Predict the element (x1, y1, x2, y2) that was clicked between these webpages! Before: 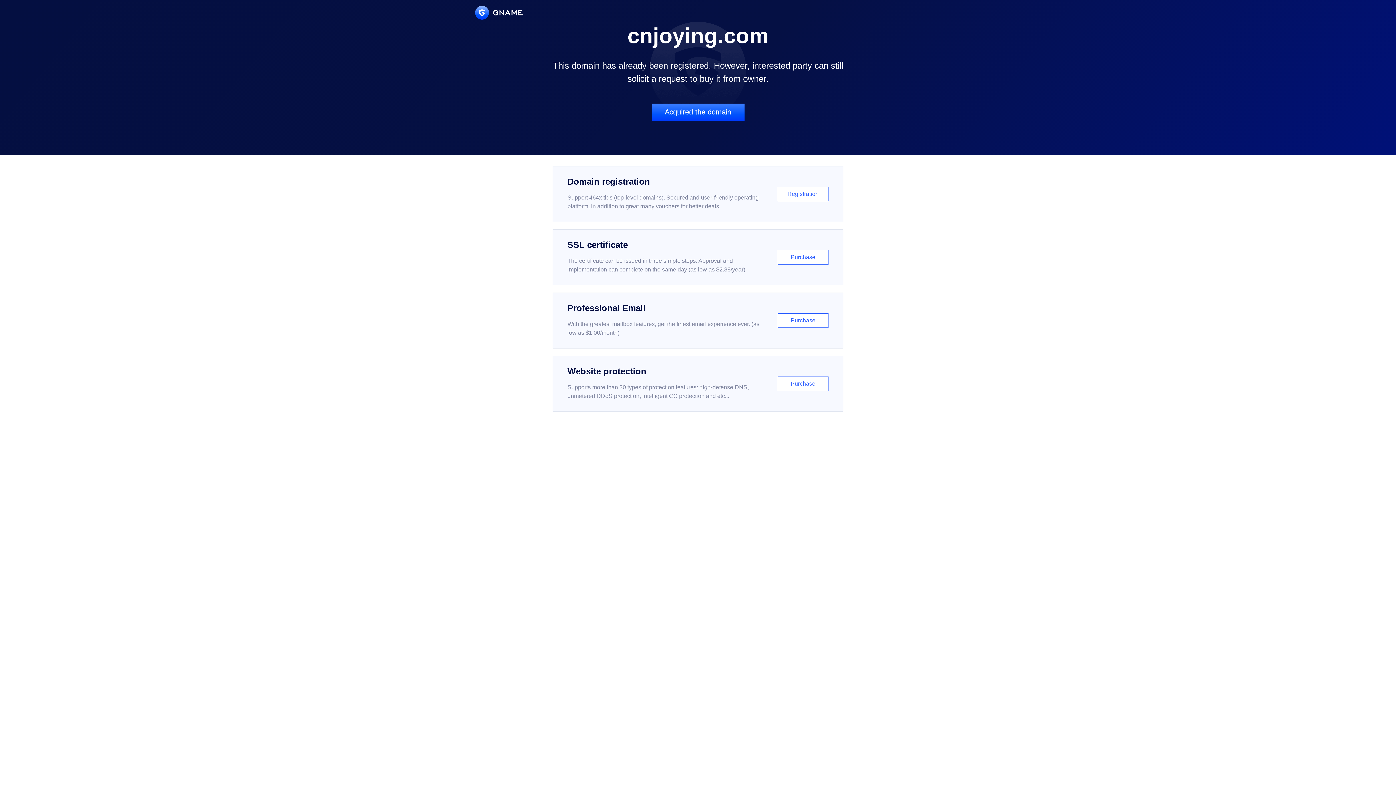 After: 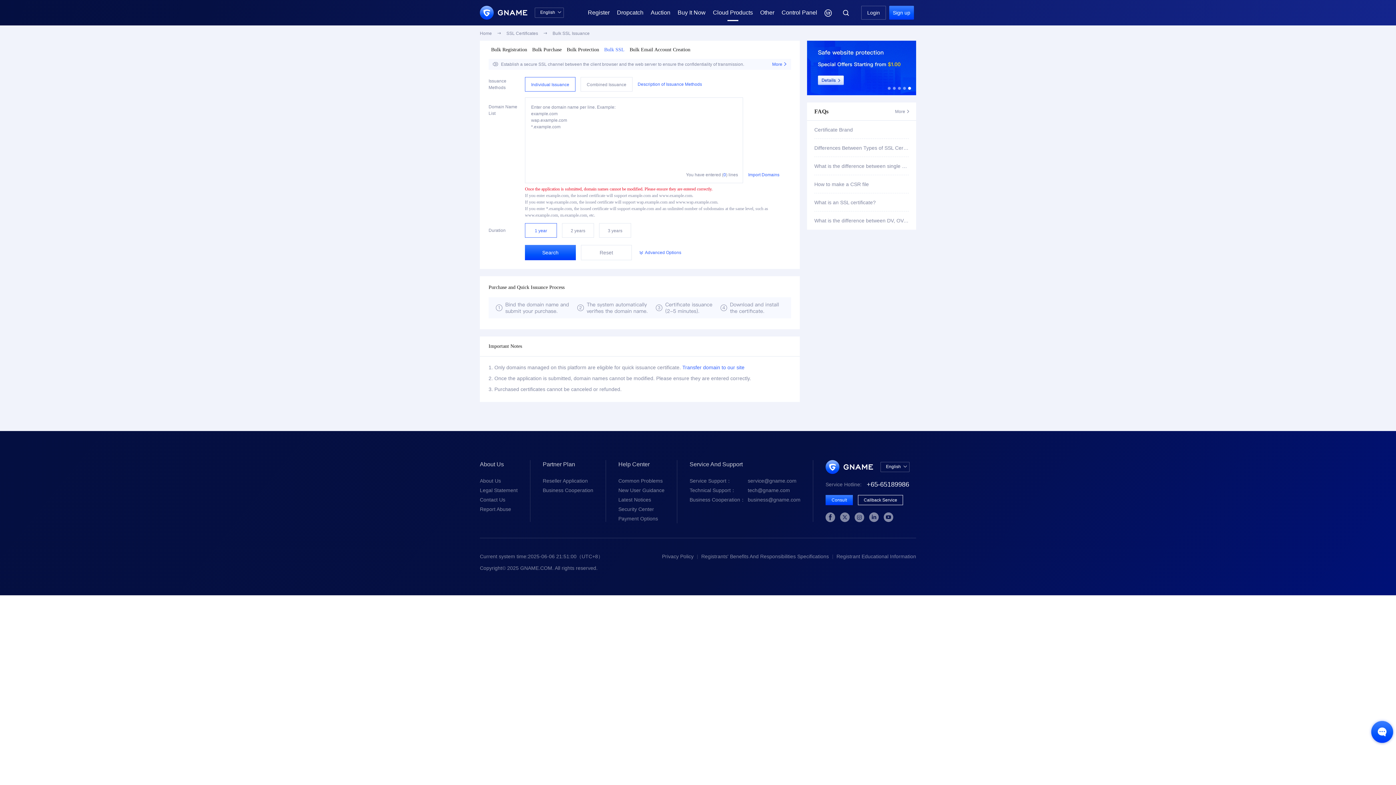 Action: label: SSL certificate

The certificate can be issued in three simple steps. Approval and implementation can complete on the same day (as low as $2.88/year)

Purchase bbox: (552, 229, 843, 285)